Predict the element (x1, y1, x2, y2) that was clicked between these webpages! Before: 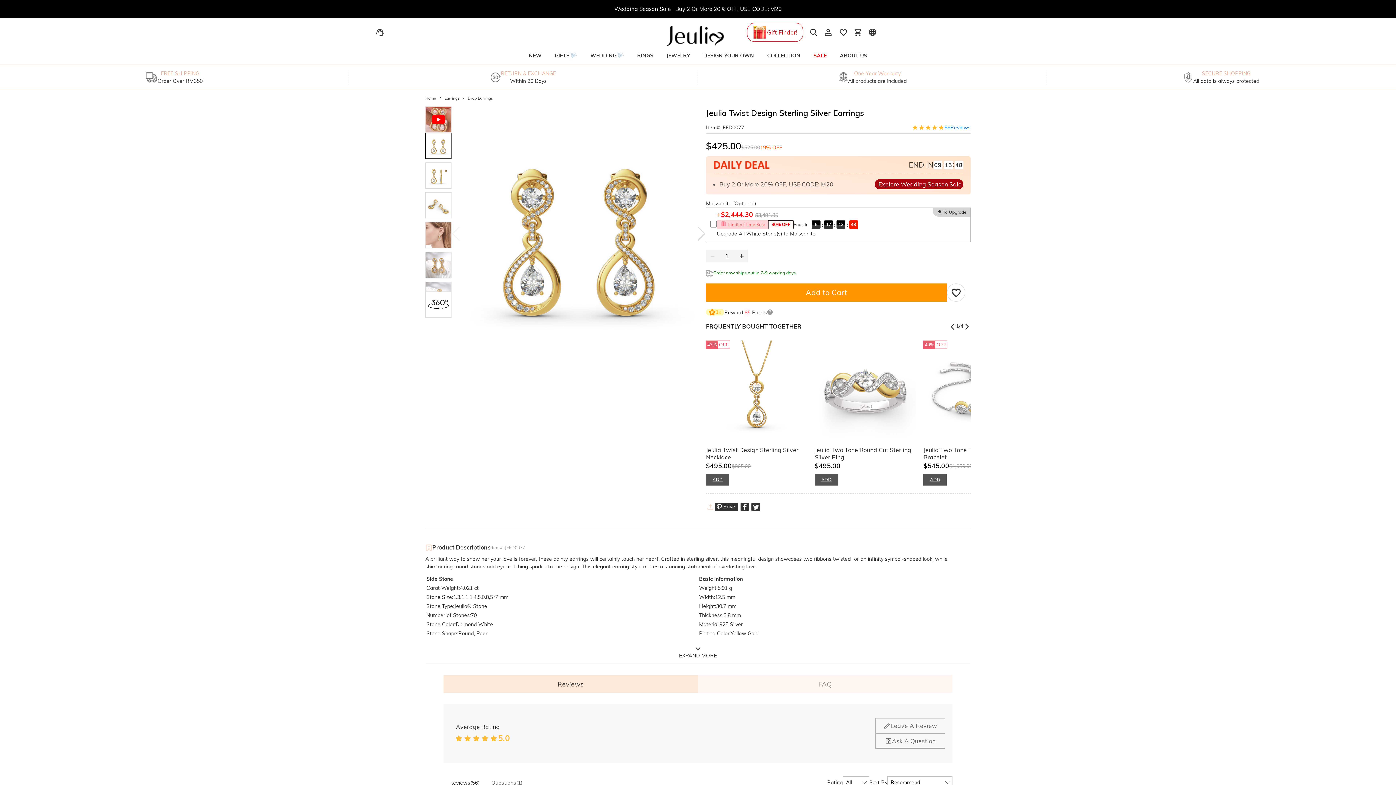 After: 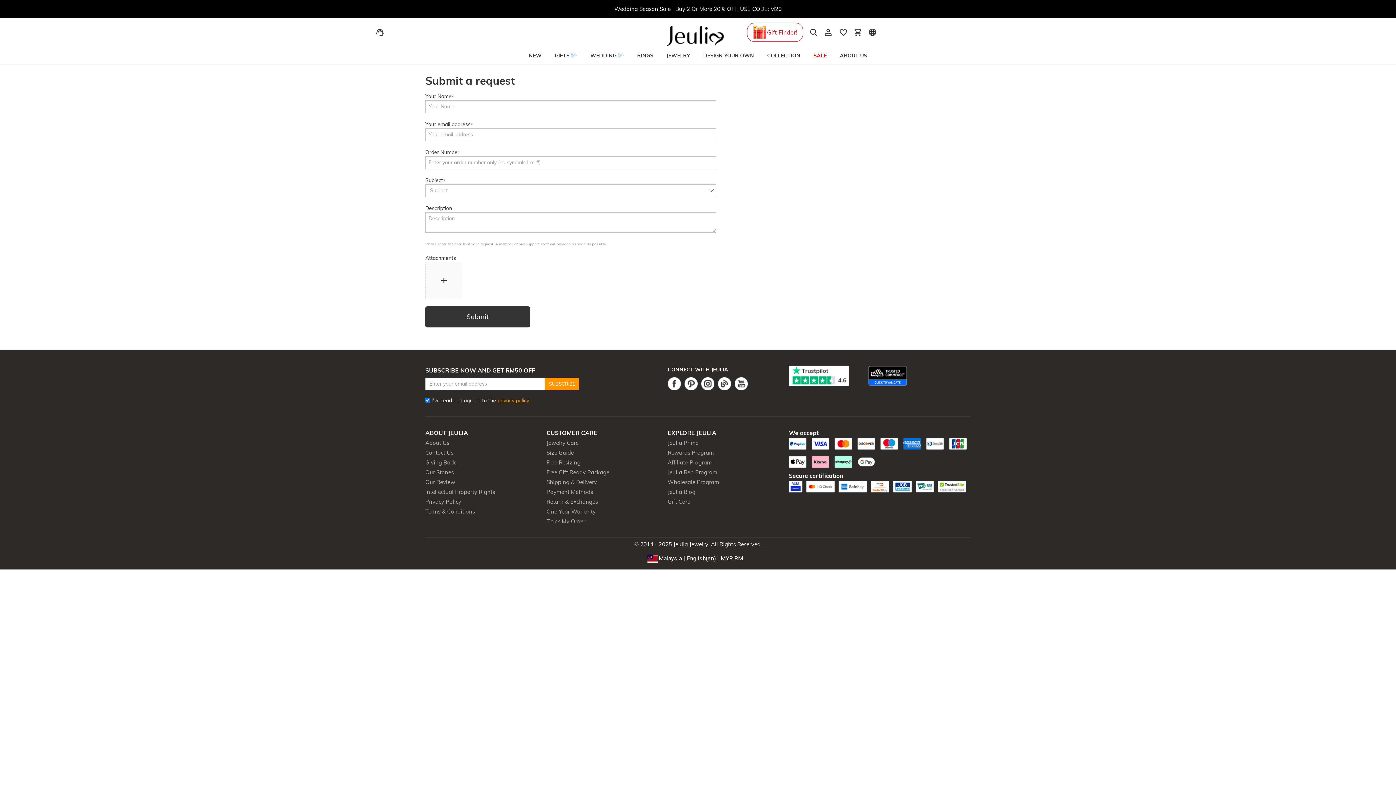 Action: bbox: (372, 28, 387, 35)